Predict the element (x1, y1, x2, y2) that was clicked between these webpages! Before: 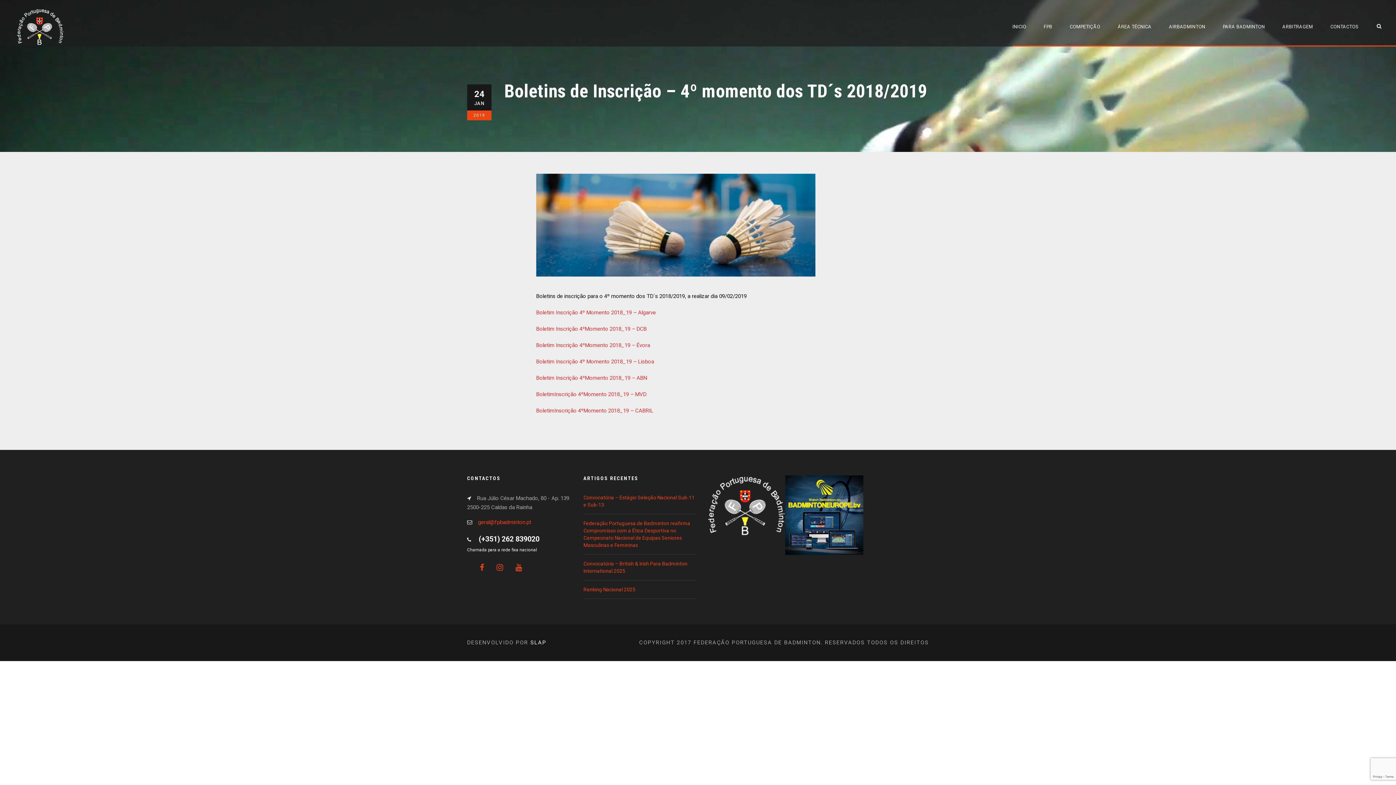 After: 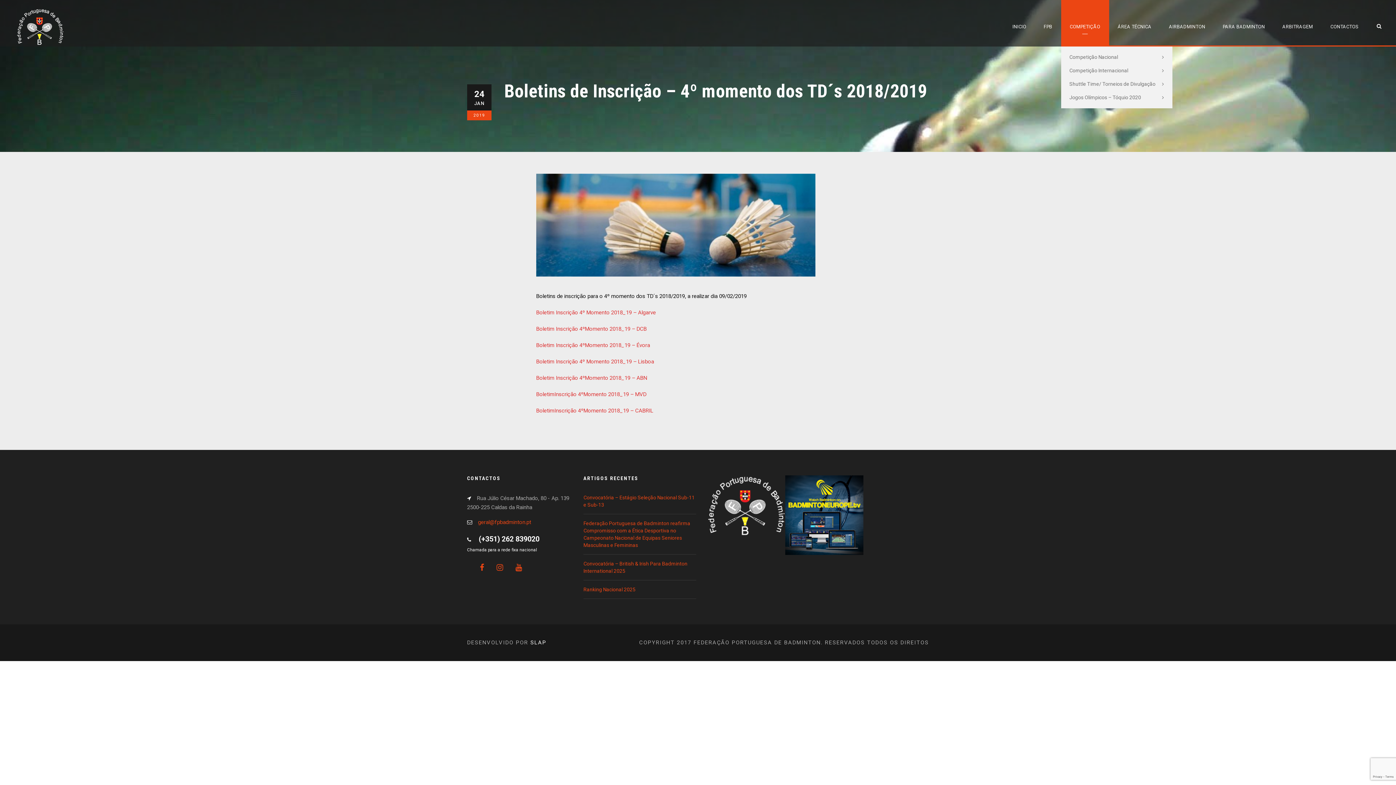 Action: bbox: (1070, 22, 1100, 46) label: COMPETIÇÃO